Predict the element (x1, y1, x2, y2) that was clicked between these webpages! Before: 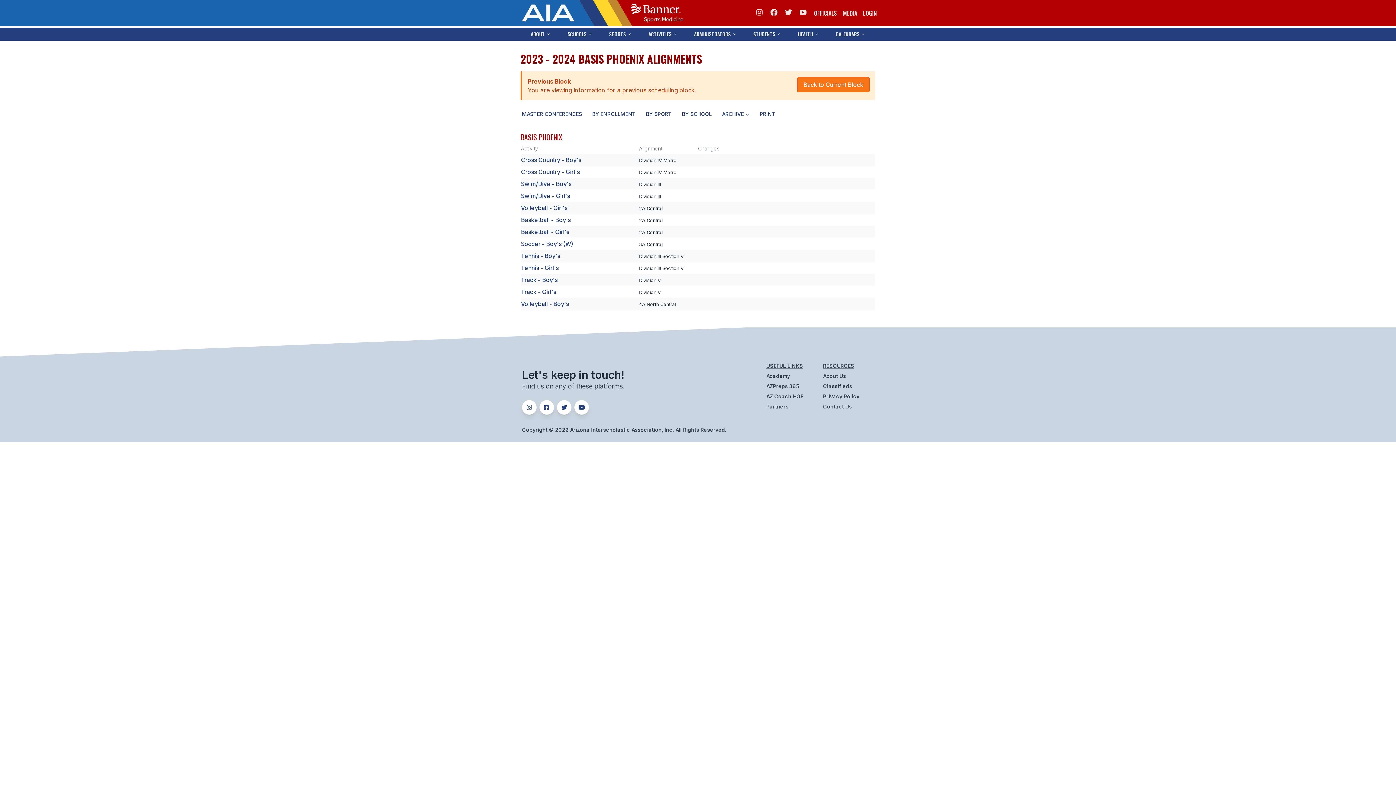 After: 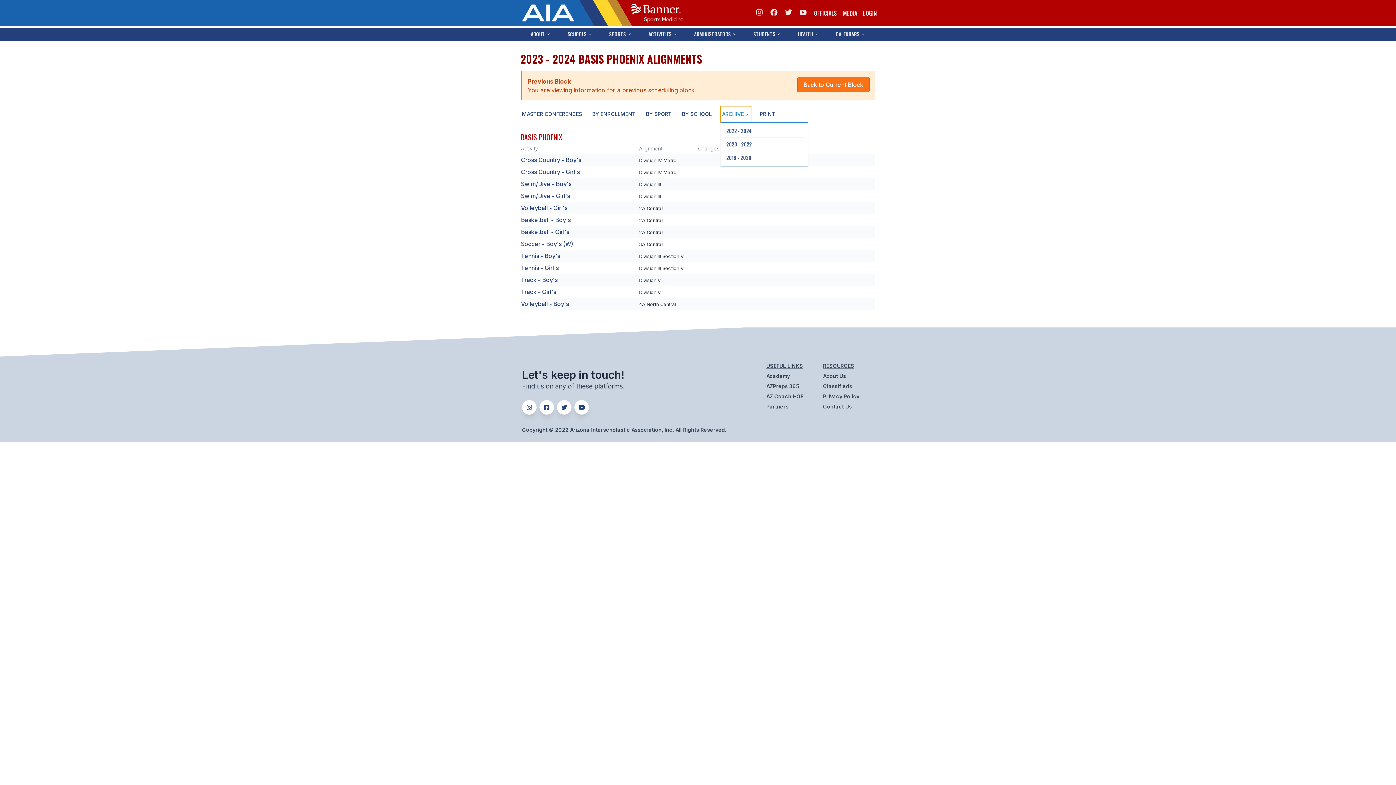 Action: bbox: (720, 106, 751, 122) label: ARCHIVE